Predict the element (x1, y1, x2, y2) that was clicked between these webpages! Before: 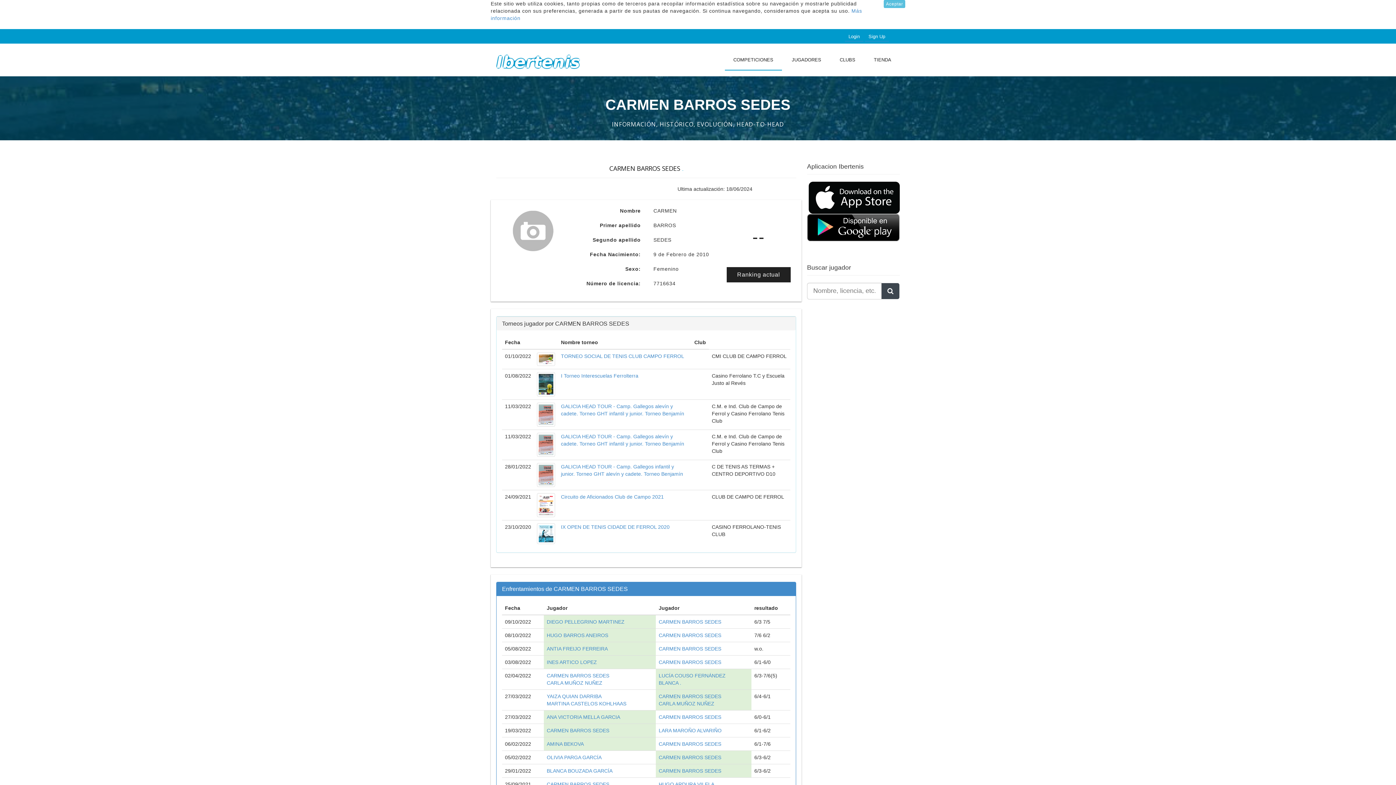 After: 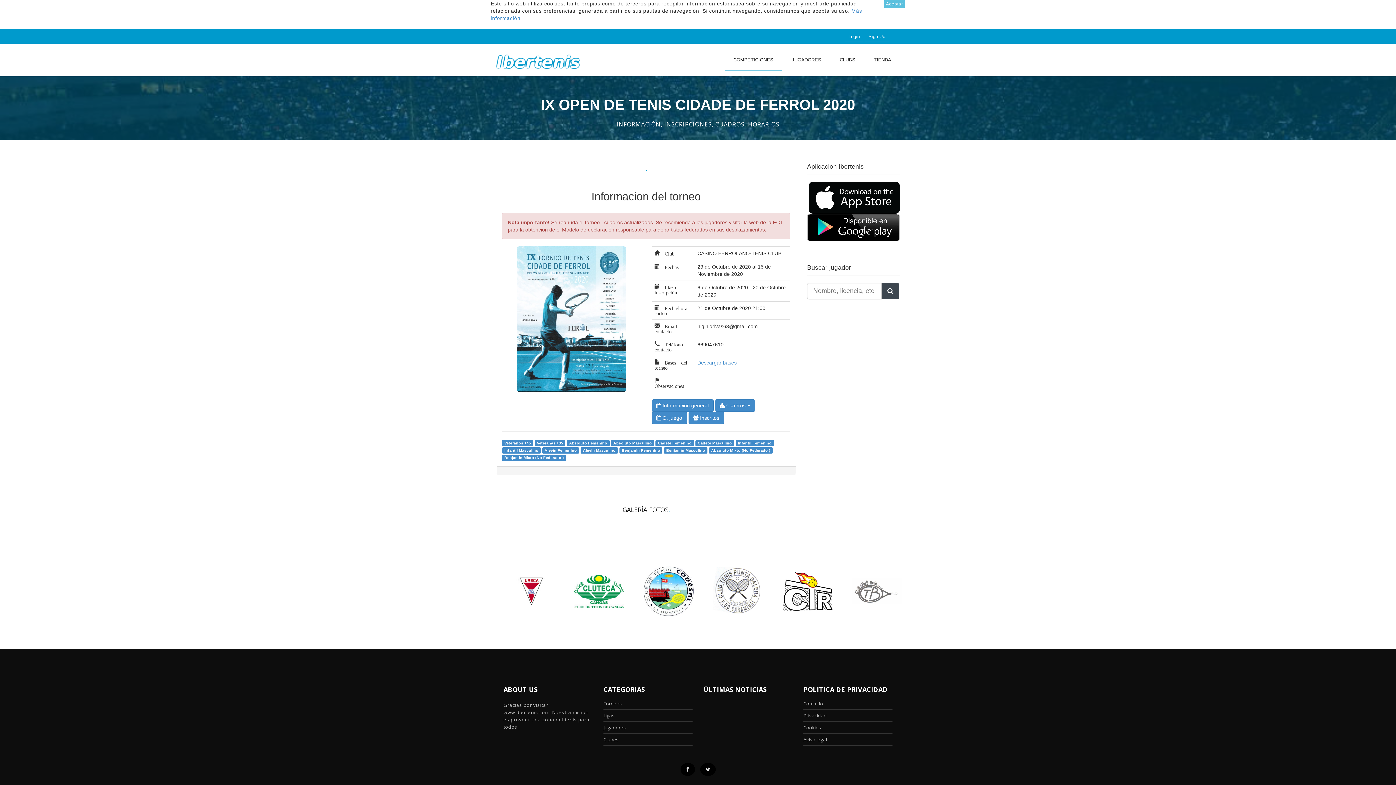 Action: bbox: (561, 524, 669, 530) label: IX OPEN DE TENIS CIDADE DE FERROL 2020